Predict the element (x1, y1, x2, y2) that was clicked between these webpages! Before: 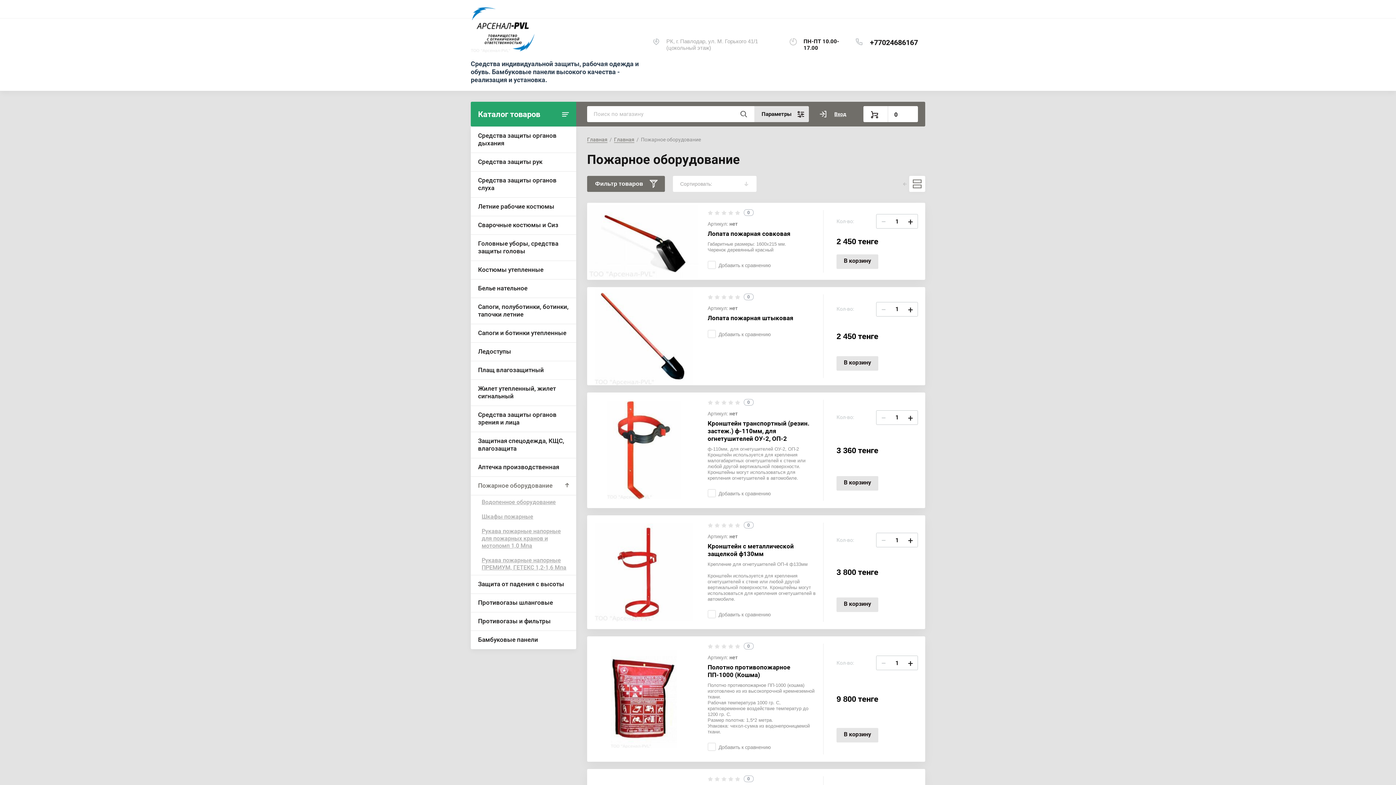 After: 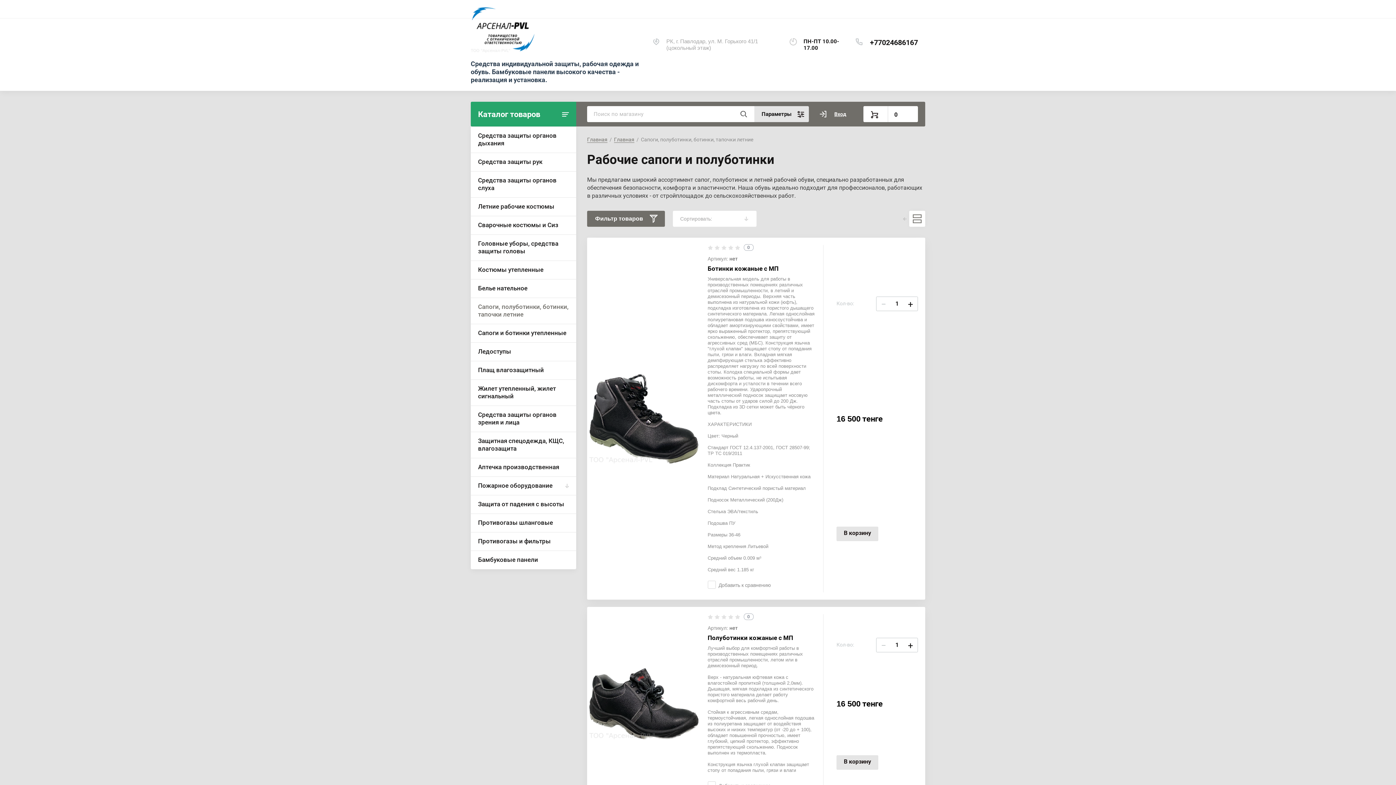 Action: bbox: (470, 297, 576, 324) label: Сапоги, полуботинки, ботинки, тапочки летние